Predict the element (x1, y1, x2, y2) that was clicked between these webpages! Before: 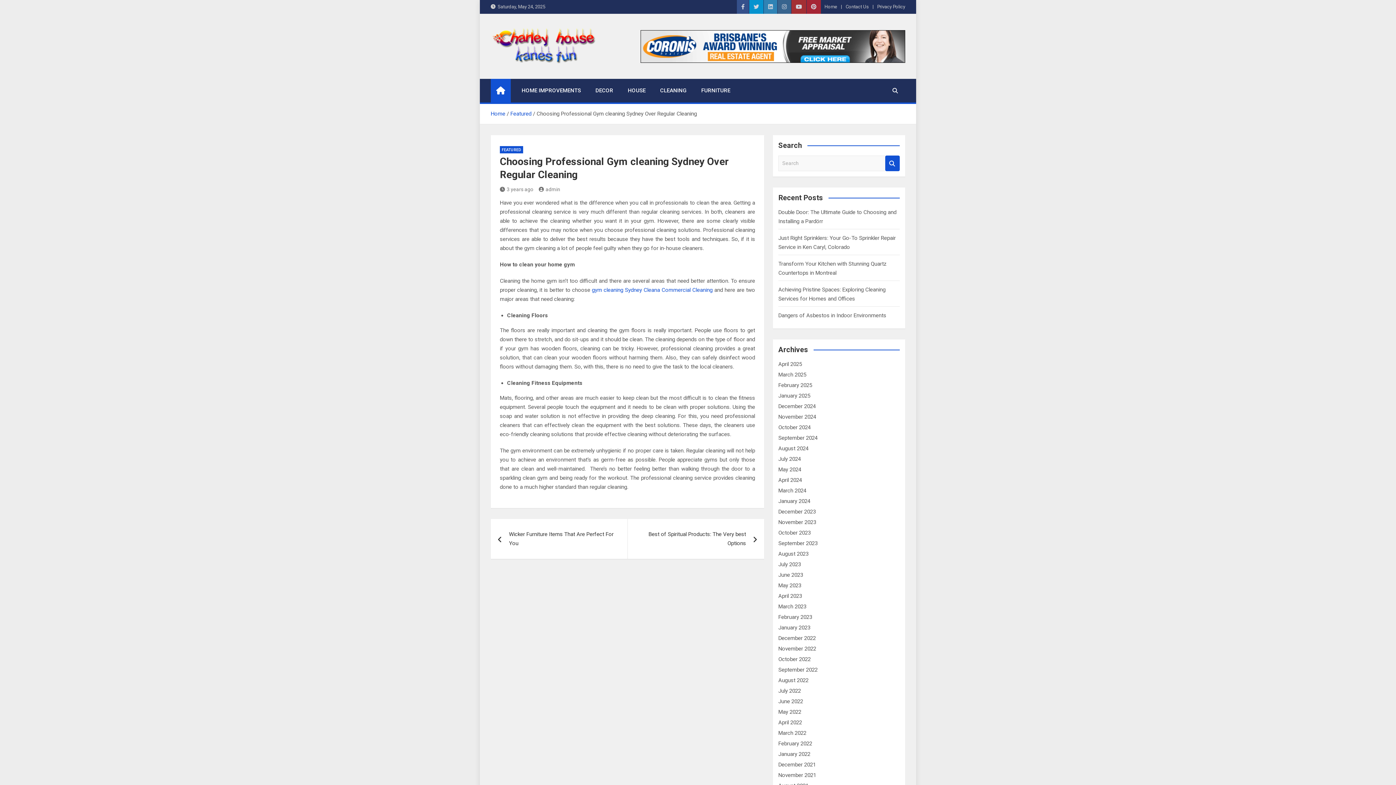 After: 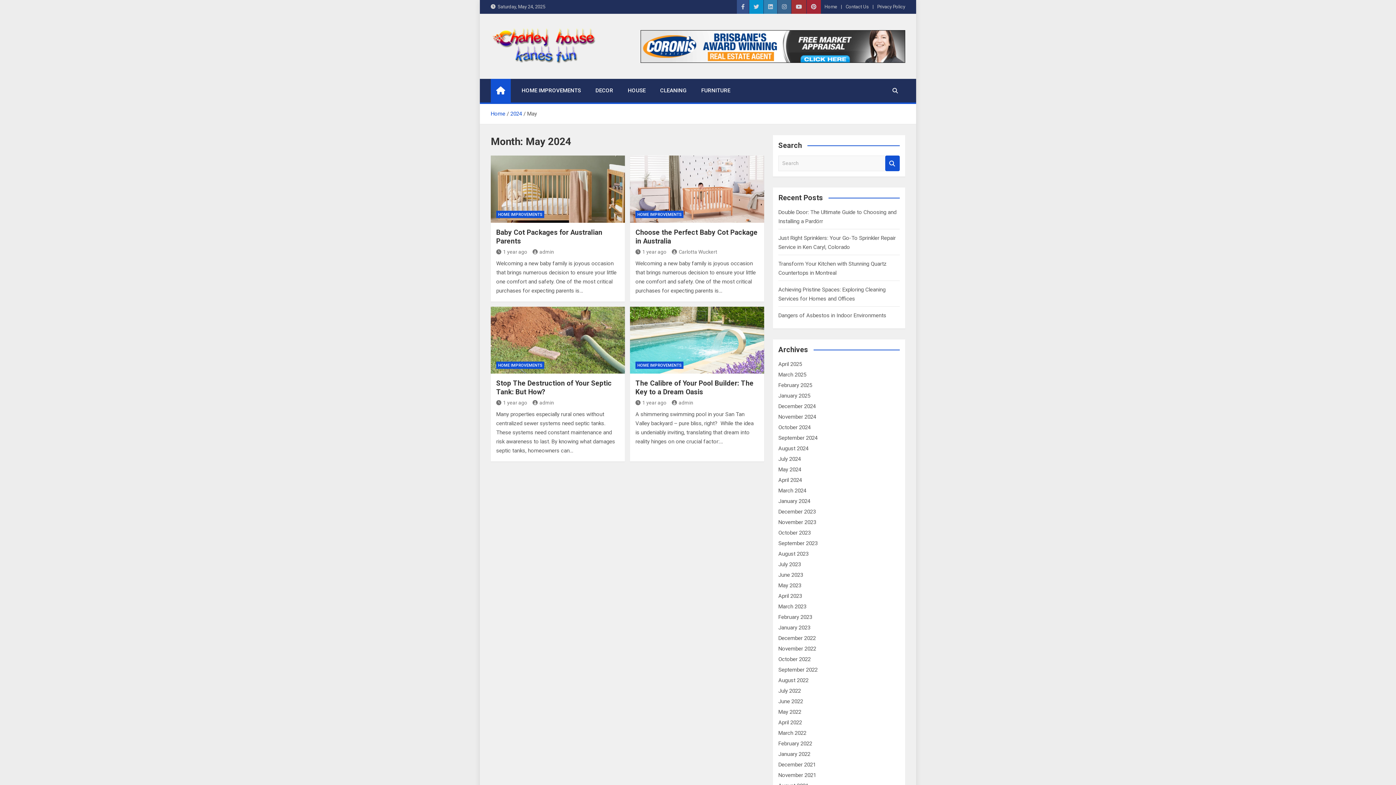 Action: label: May 2024 bbox: (778, 466, 801, 473)